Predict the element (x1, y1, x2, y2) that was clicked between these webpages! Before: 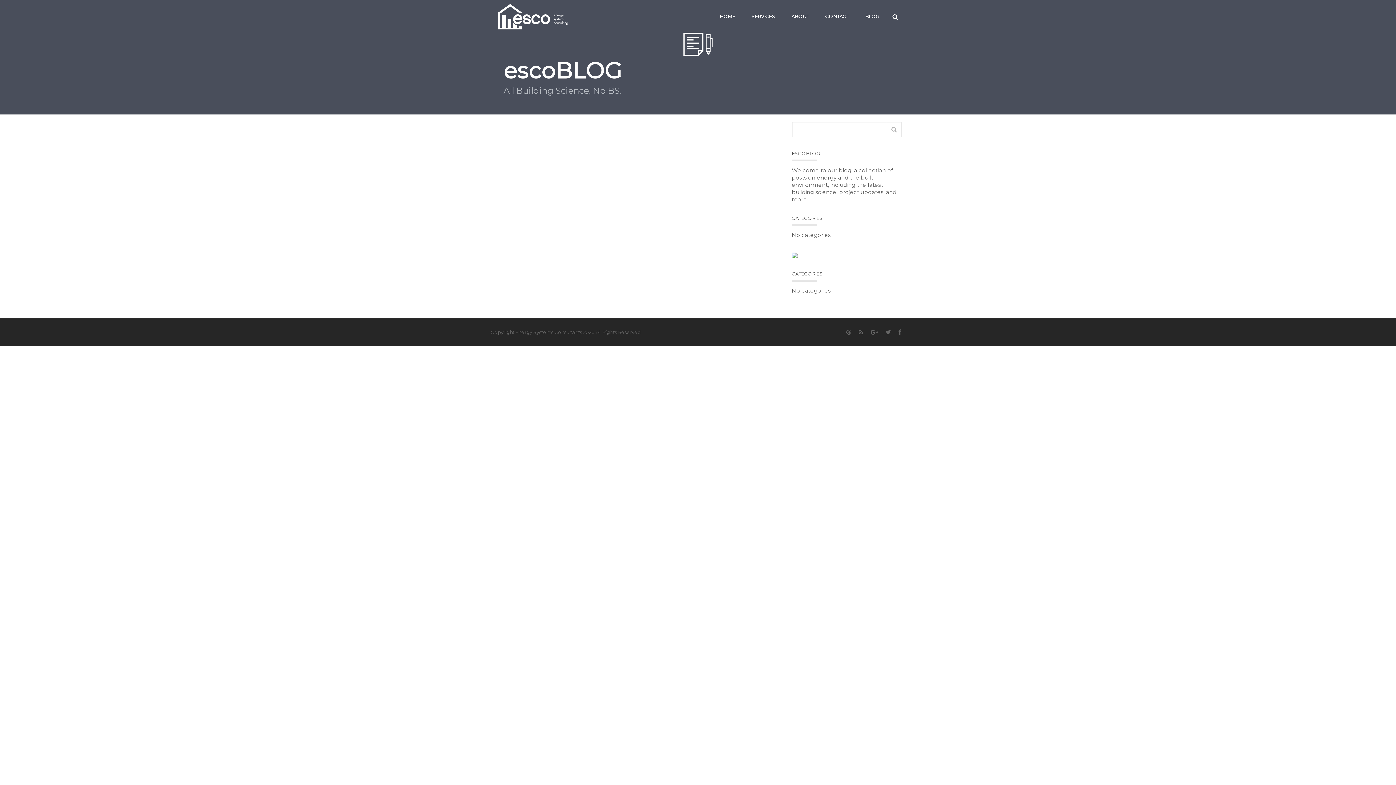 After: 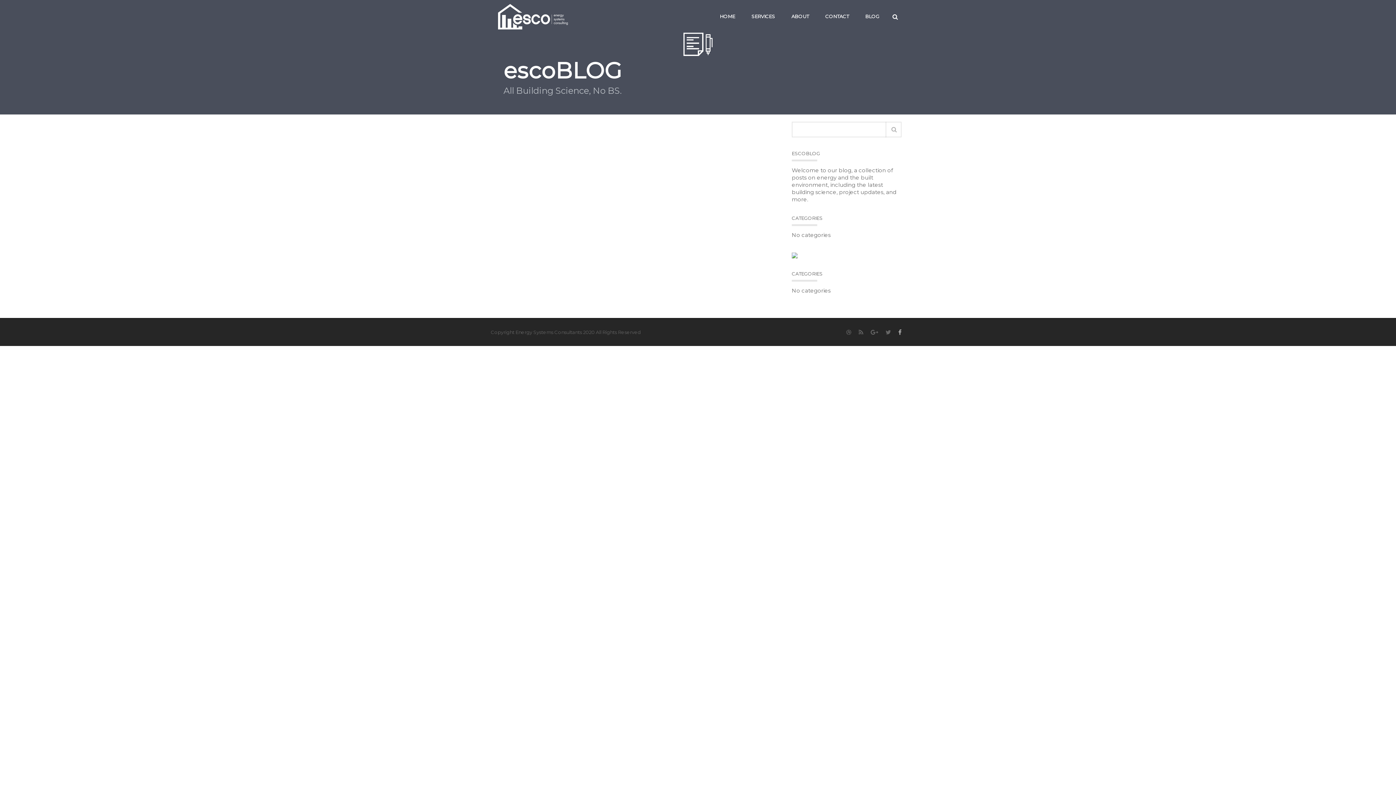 Action: bbox: (898, 329, 901, 335)